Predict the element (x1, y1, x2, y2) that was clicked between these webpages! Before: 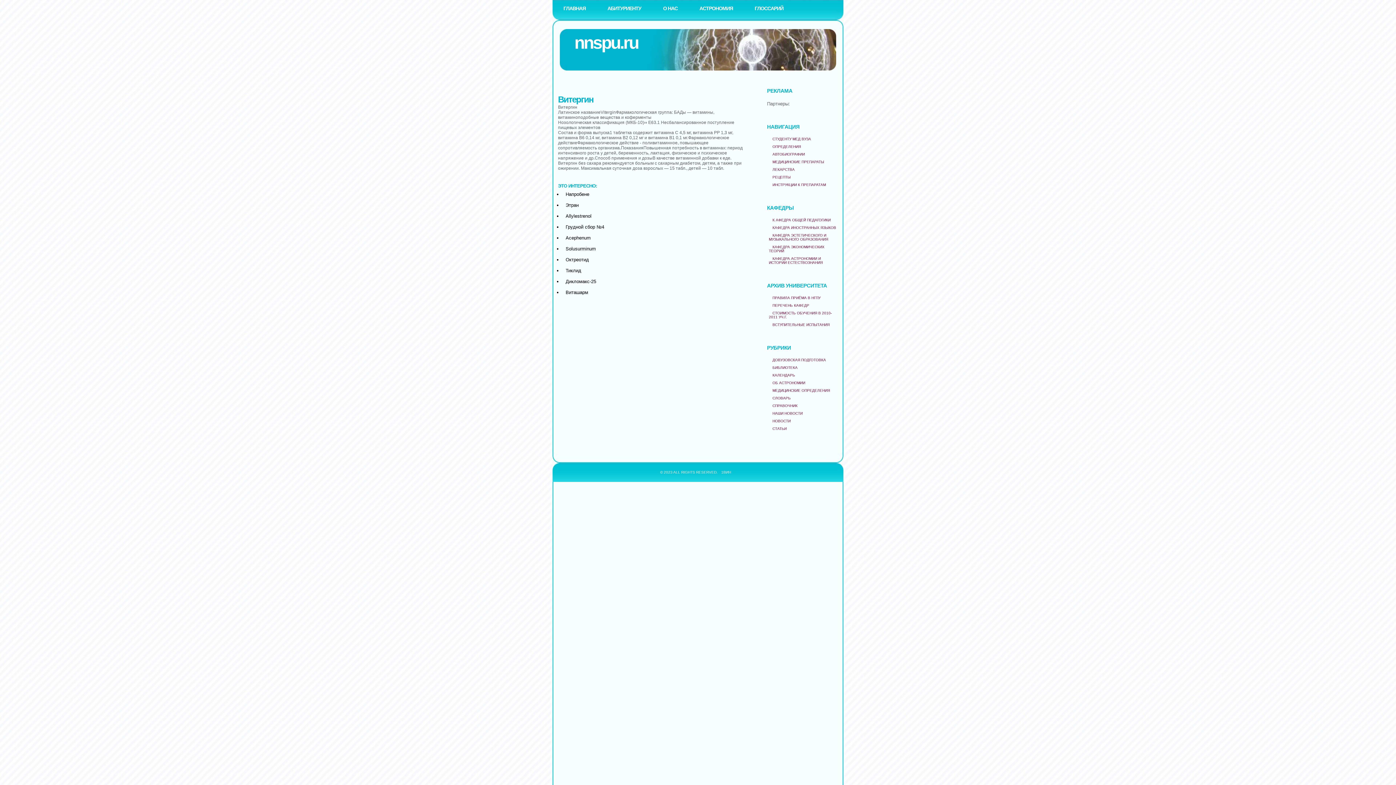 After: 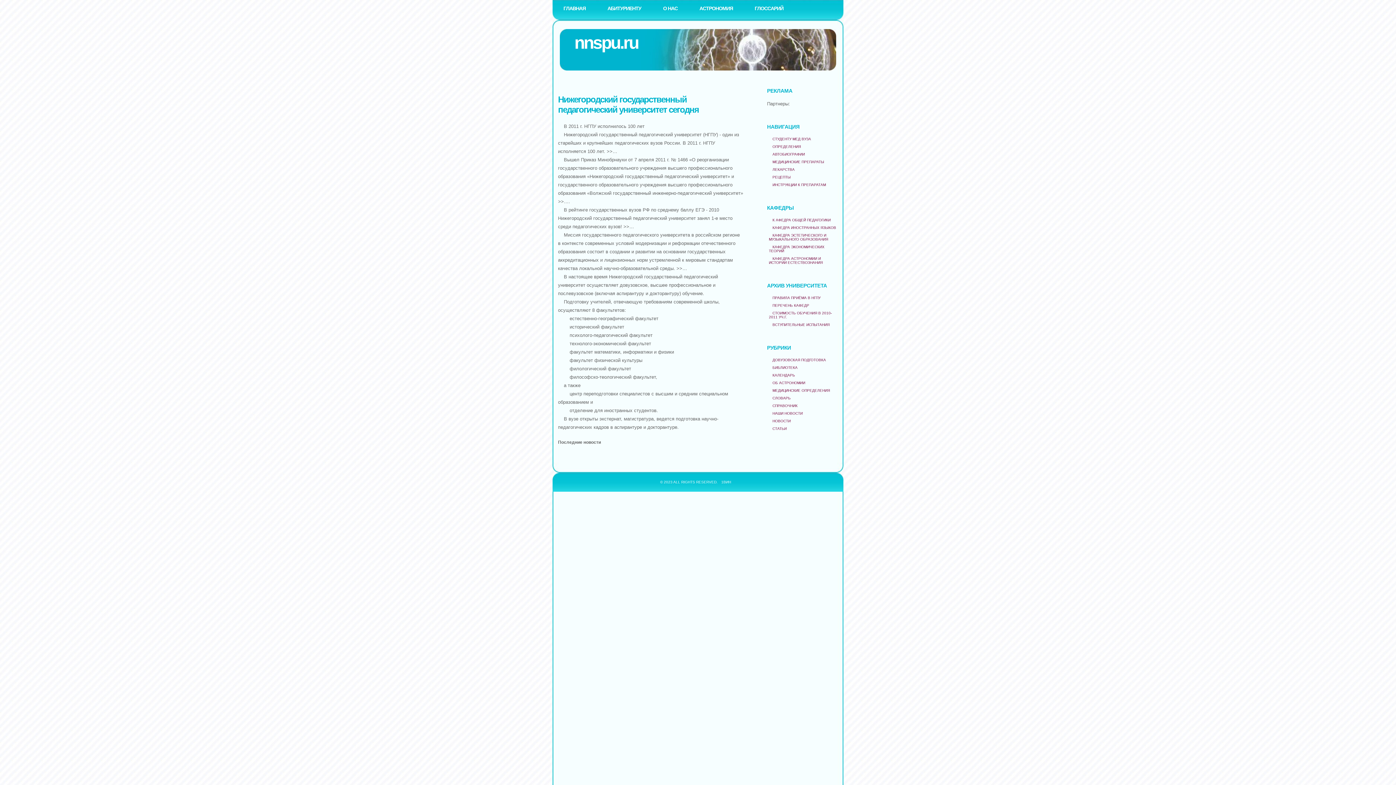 Action: label: nnspu.ru bbox: (574, 33, 638, 52)